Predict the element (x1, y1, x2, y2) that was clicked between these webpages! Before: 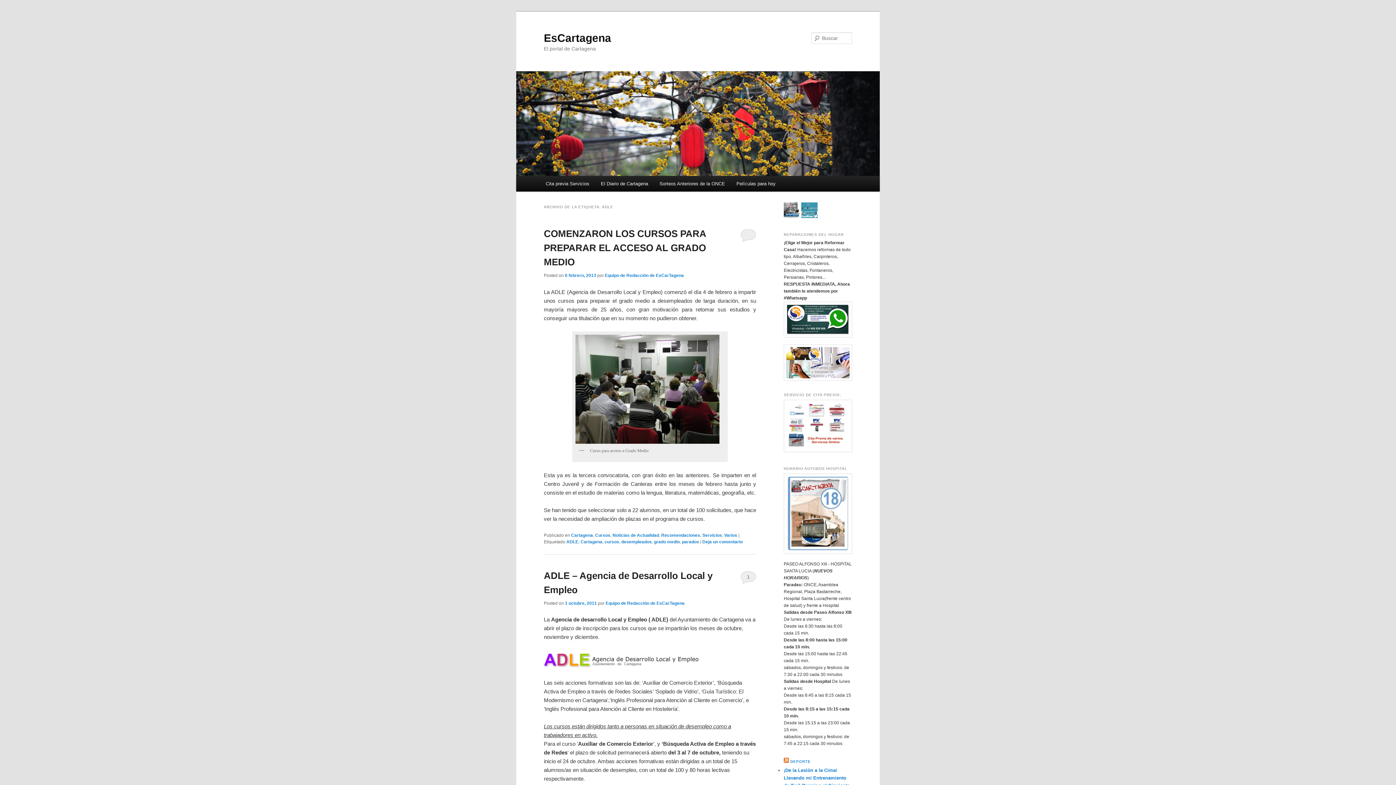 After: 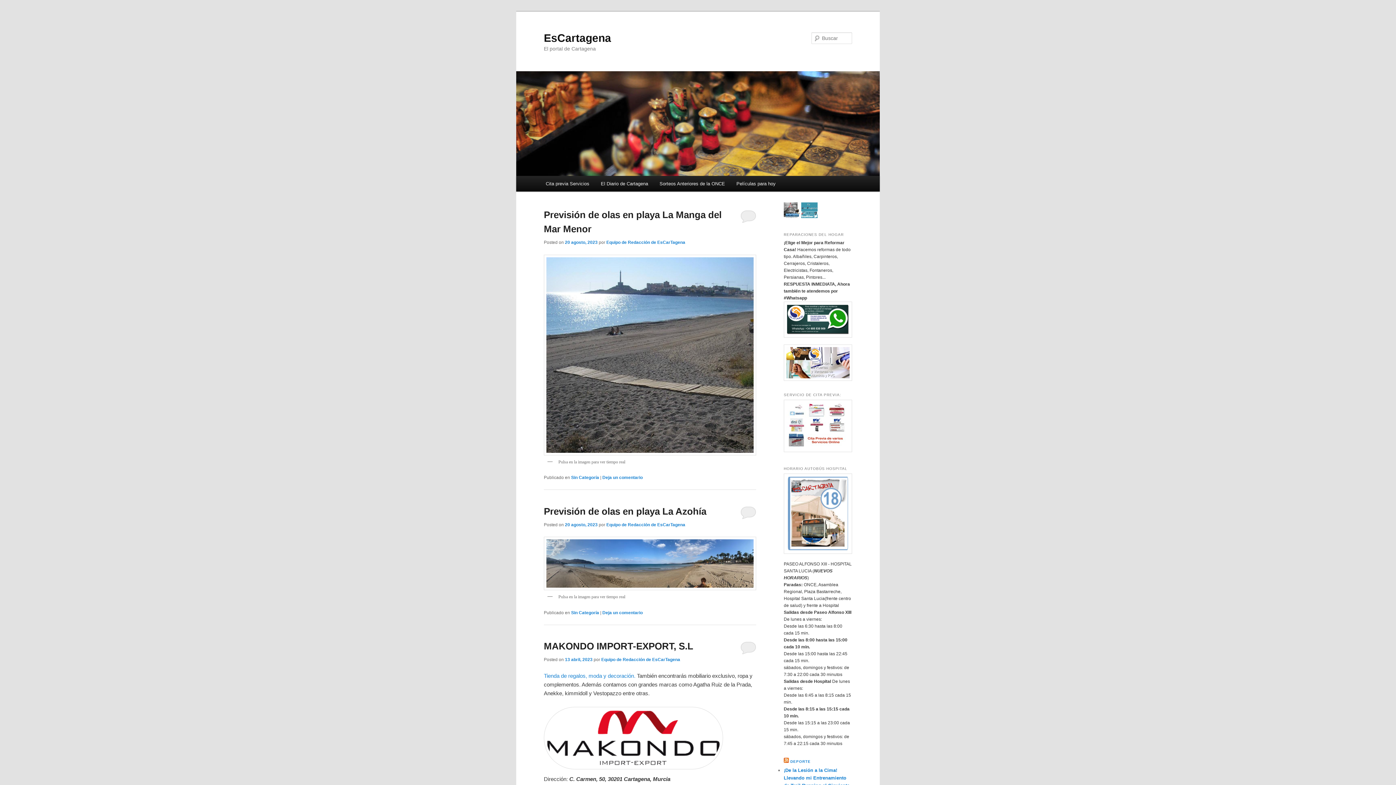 Action: bbox: (516, 71, 880, 176)